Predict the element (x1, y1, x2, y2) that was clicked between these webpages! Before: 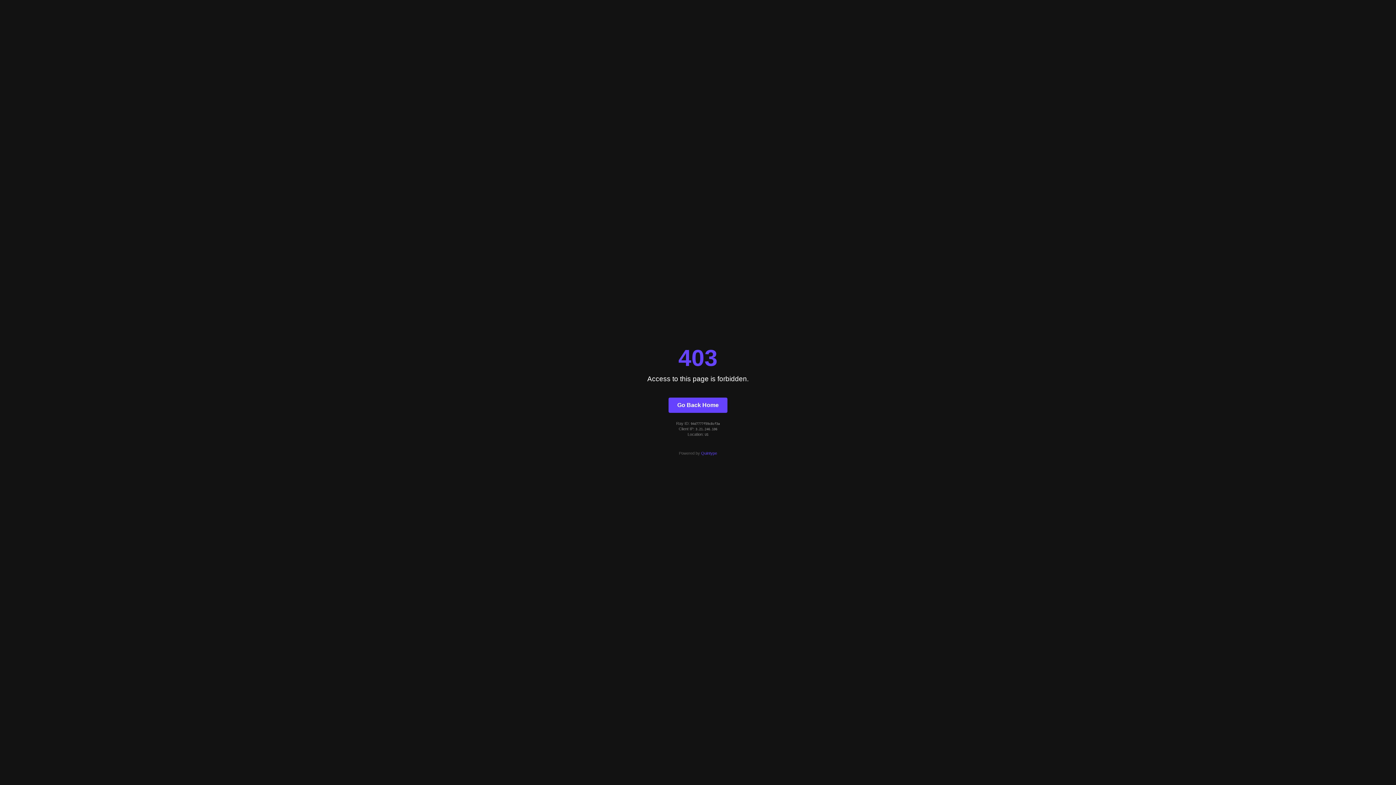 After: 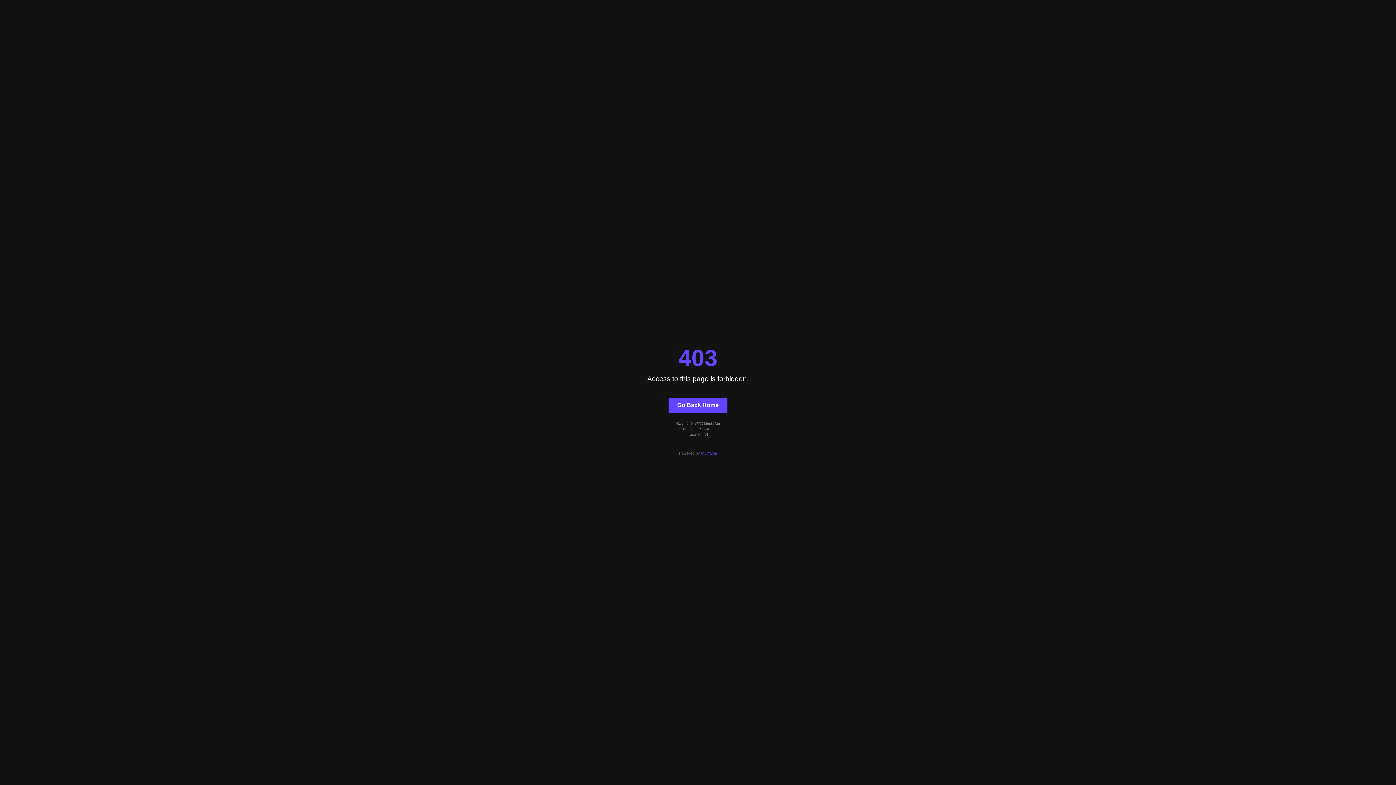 Action: label: Quintype bbox: (701, 451, 717, 455)